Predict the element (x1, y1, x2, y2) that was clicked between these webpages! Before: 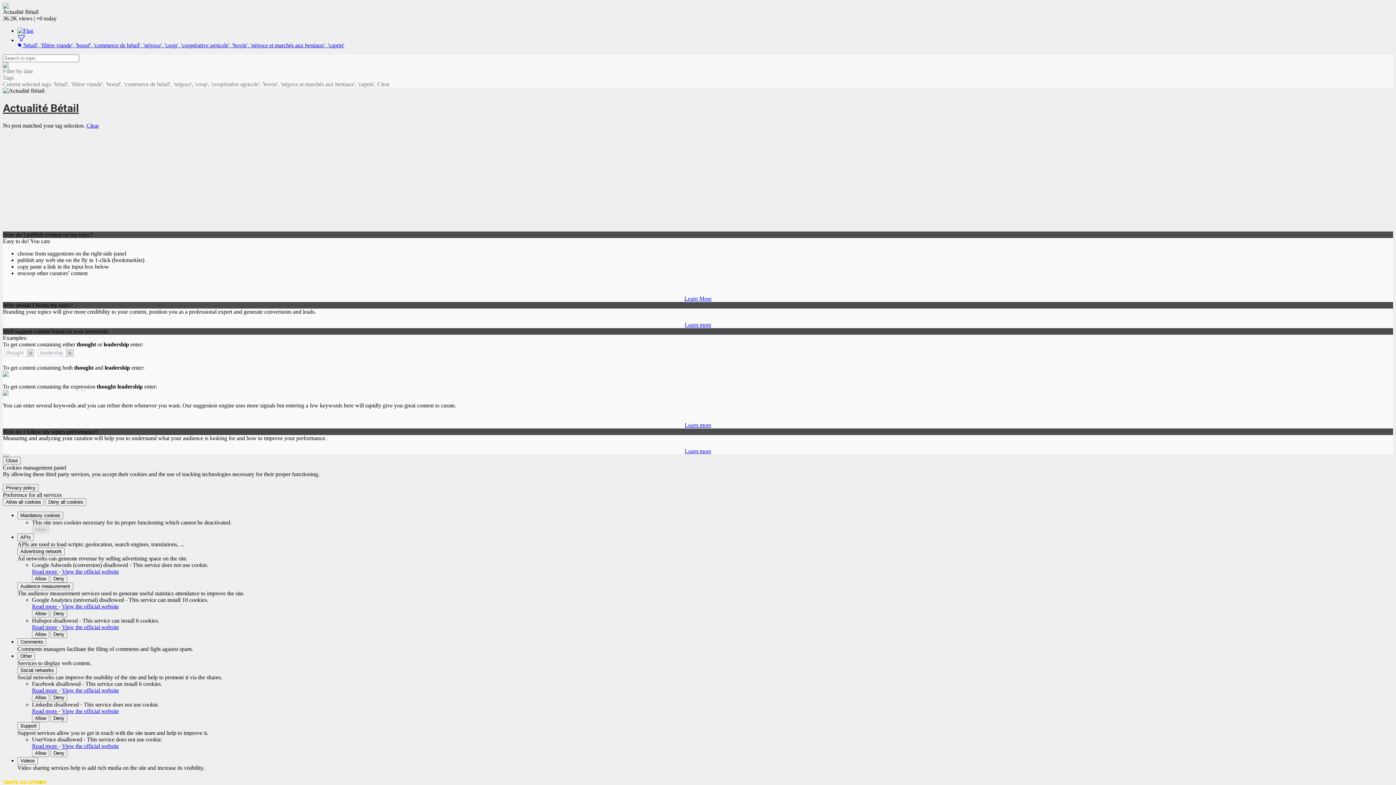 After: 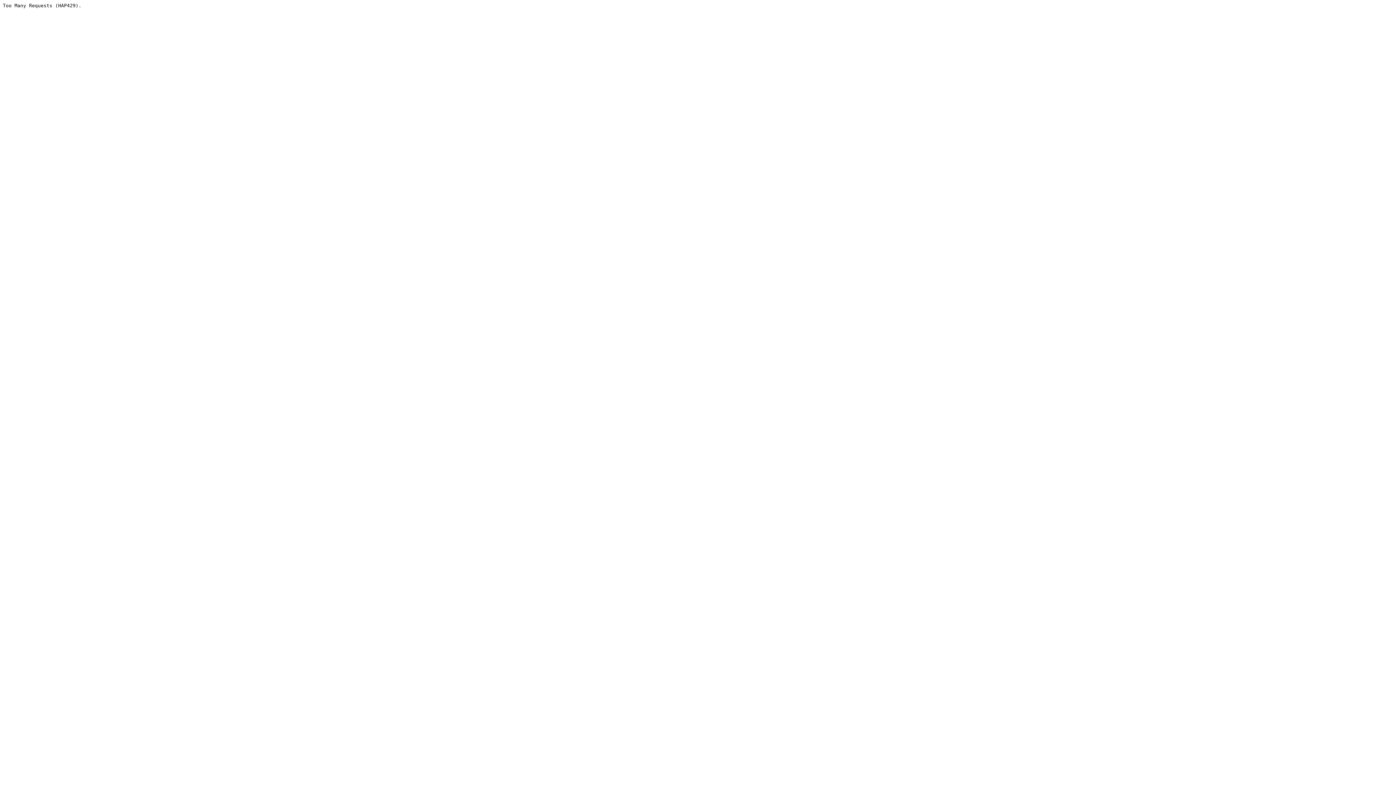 Action: label: Privacy policy bbox: (2, 484, 38, 491)